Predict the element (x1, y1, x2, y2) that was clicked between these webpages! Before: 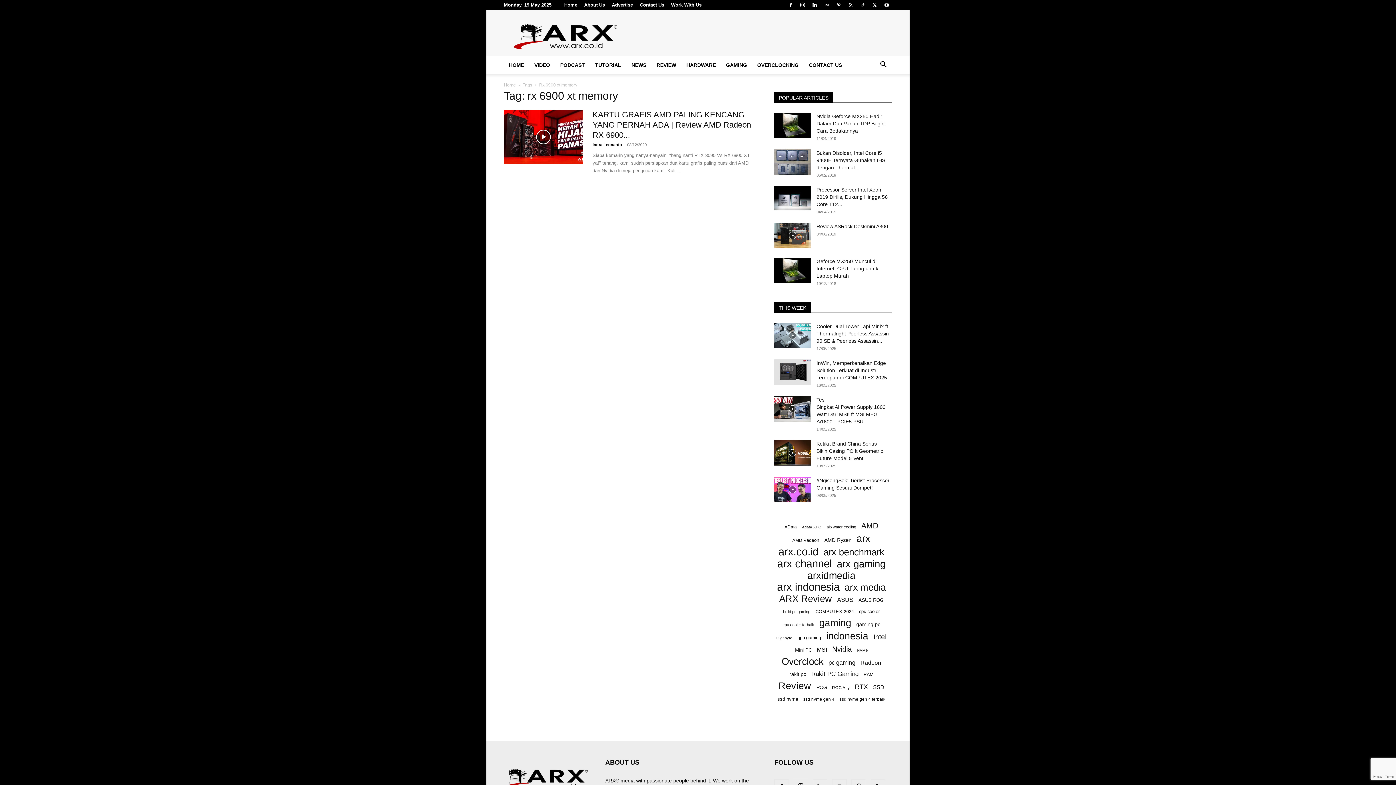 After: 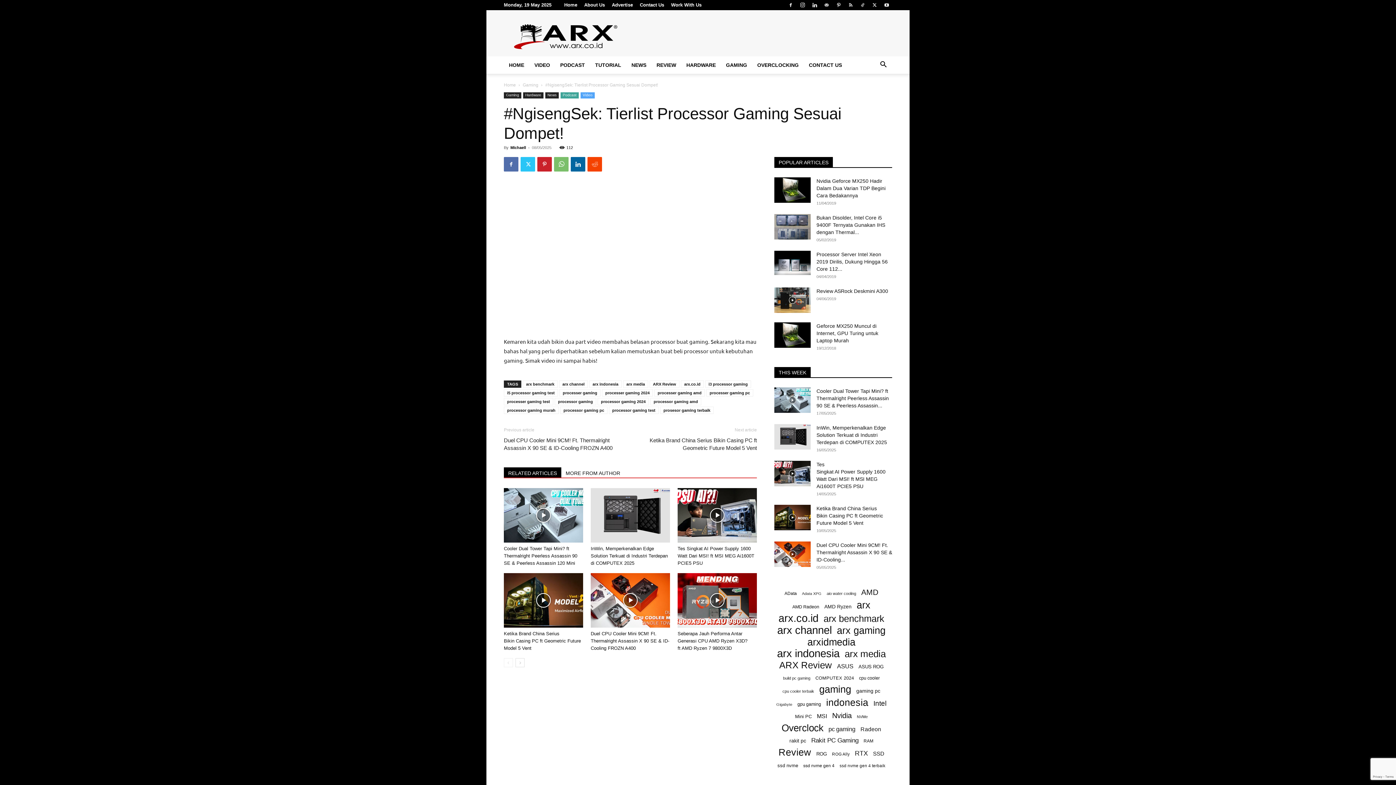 Action: bbox: (774, 477, 810, 502)